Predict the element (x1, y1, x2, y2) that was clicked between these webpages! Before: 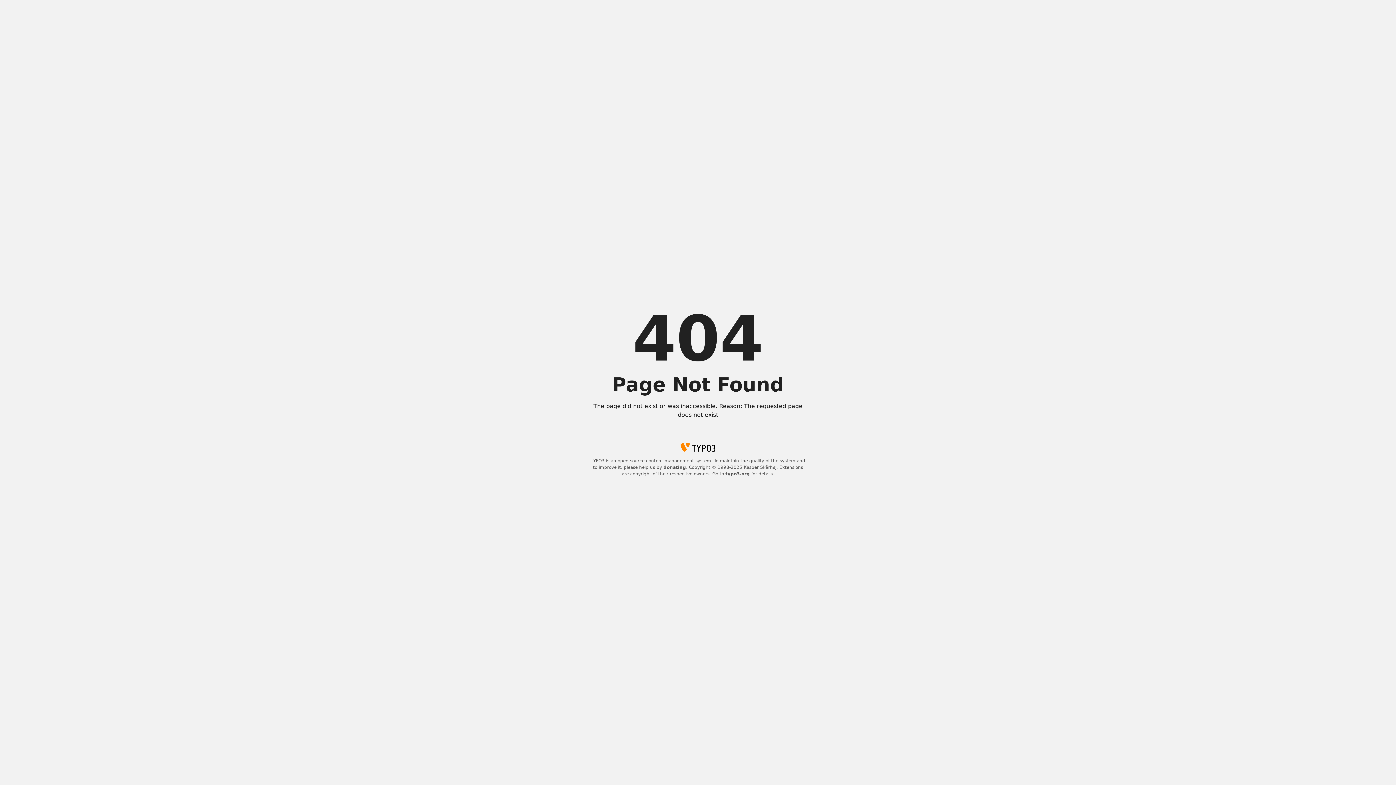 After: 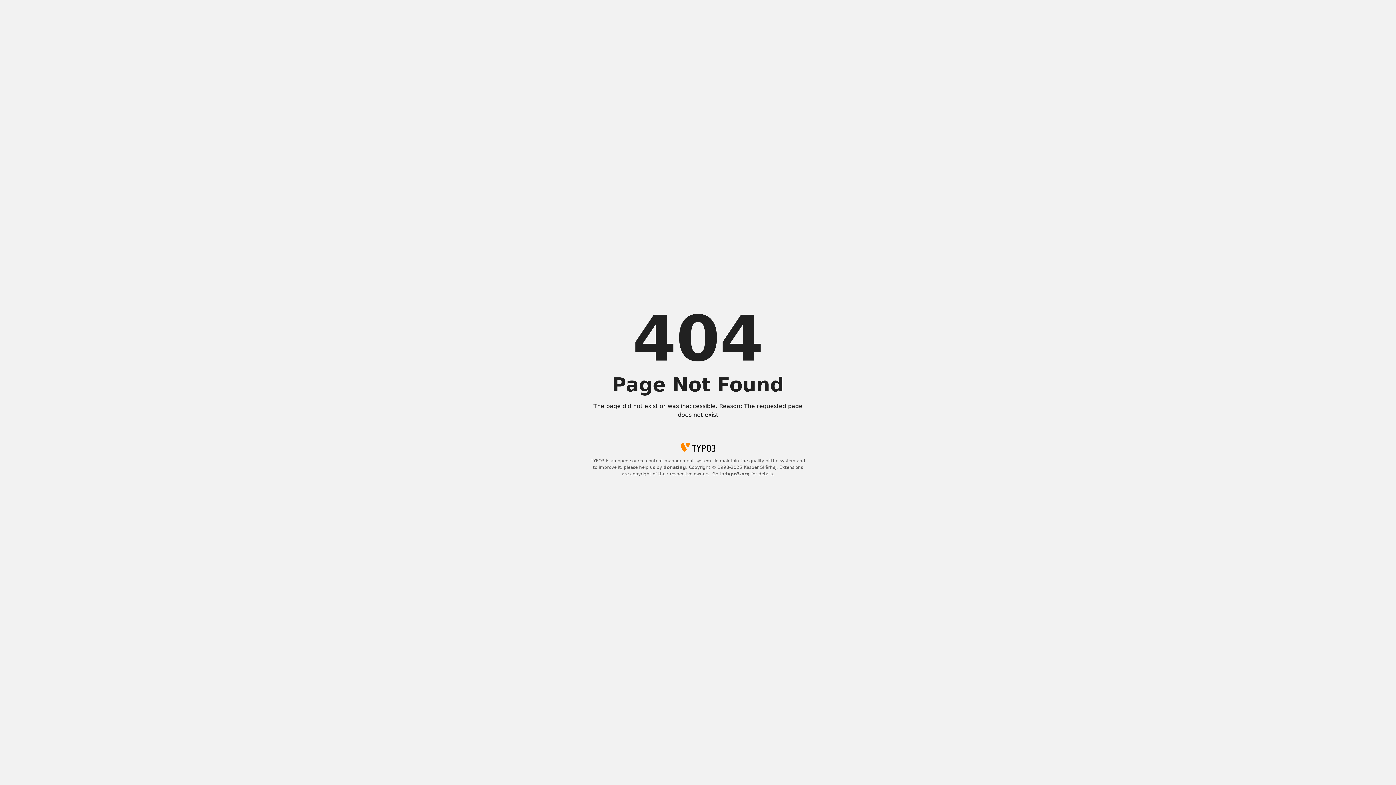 Action: bbox: (725, 471, 750, 476) label: typo3.org